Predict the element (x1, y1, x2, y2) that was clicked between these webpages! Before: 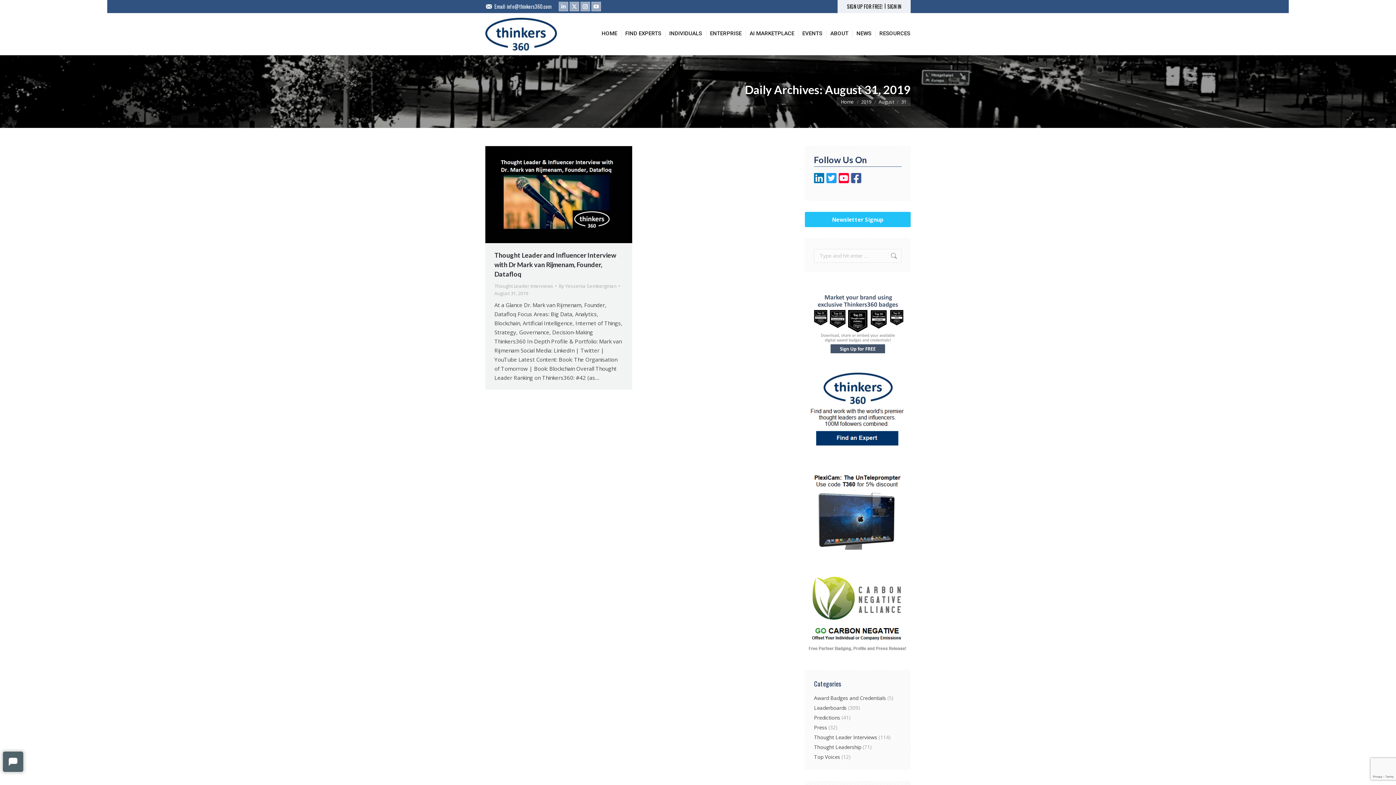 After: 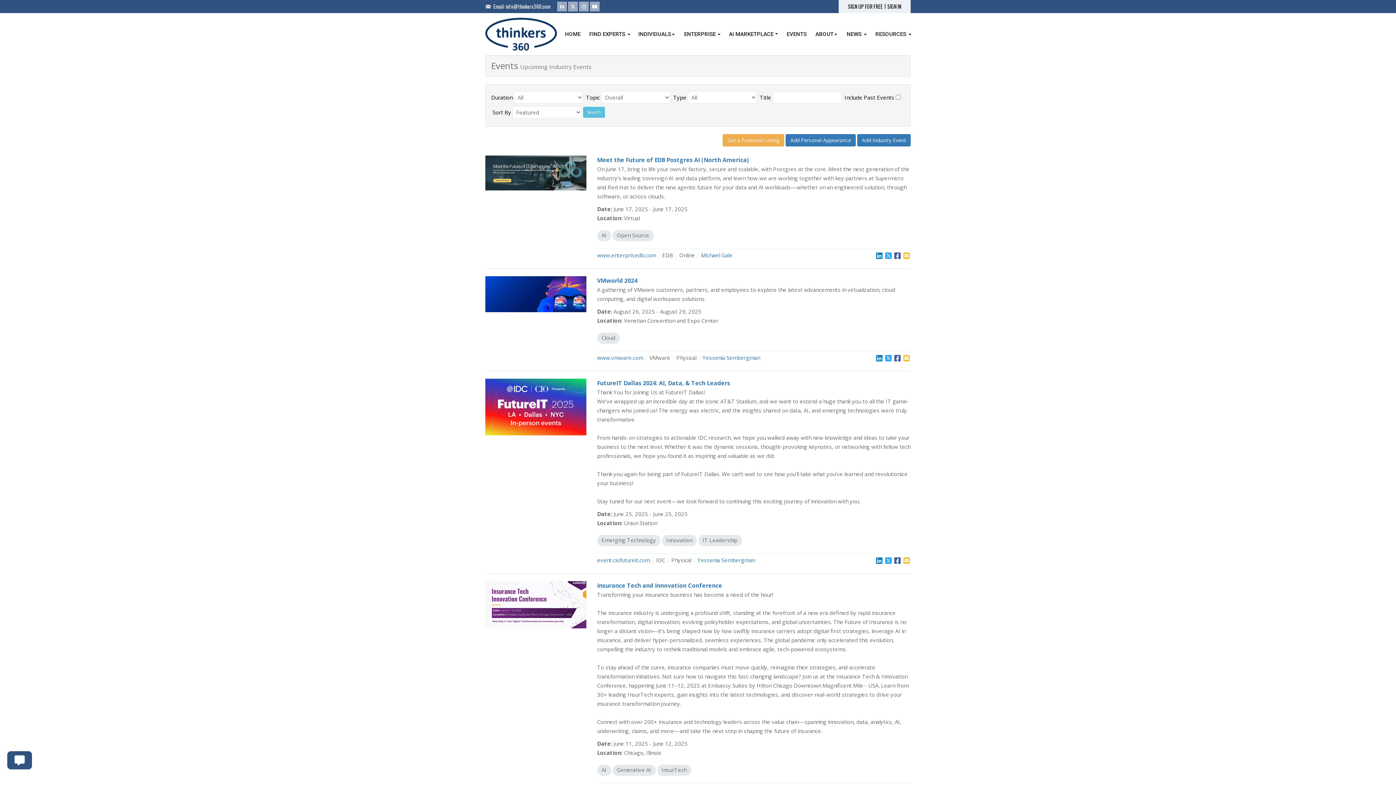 Action: bbox: (802, 17, 822, 49) label: EVENTS